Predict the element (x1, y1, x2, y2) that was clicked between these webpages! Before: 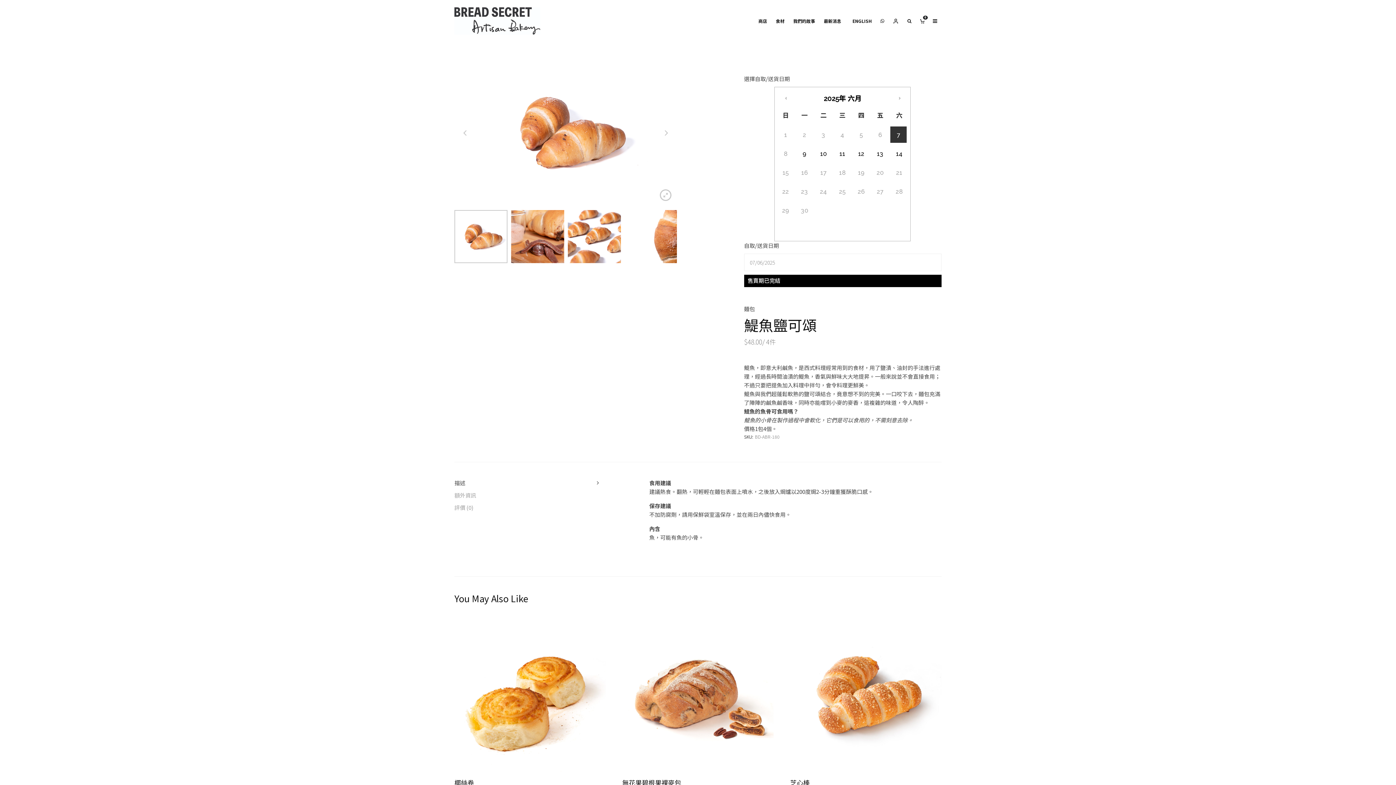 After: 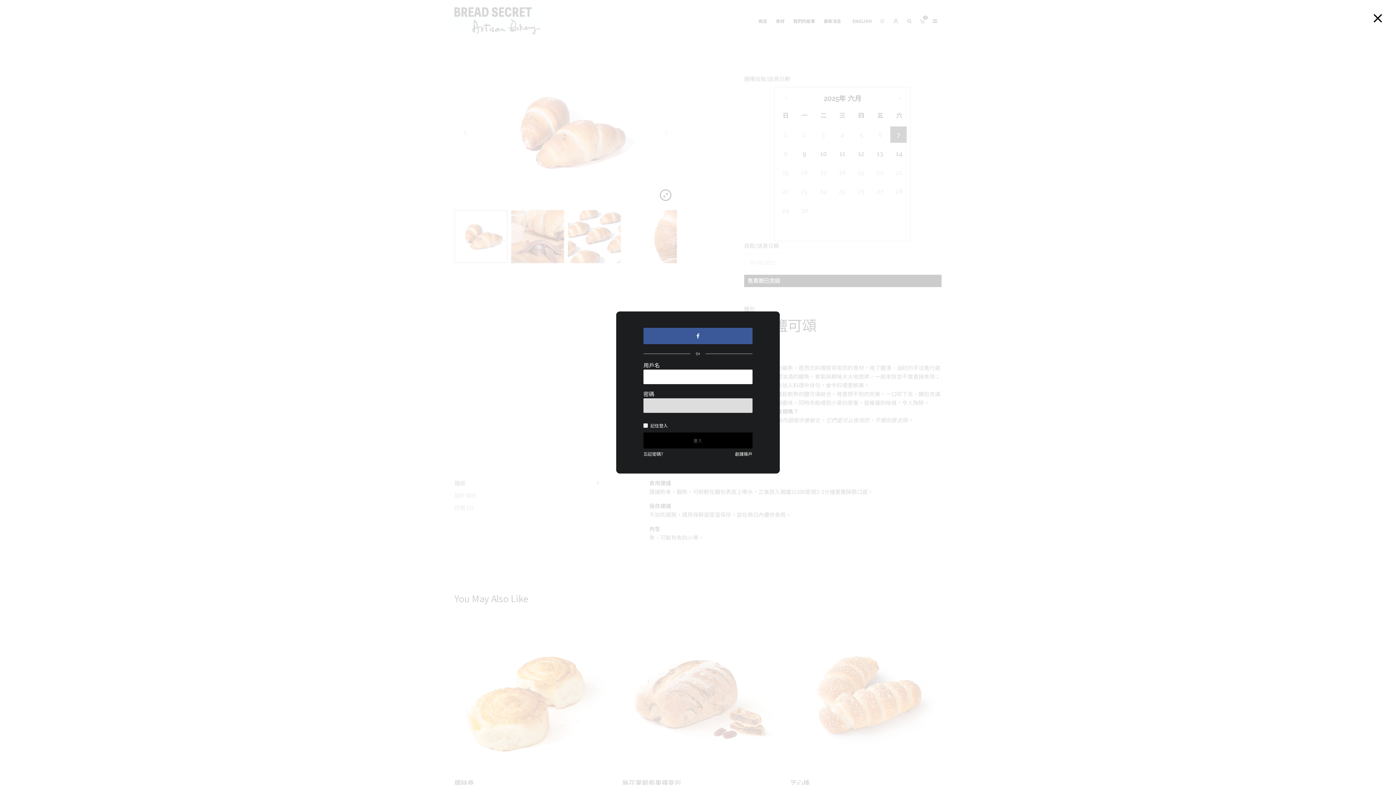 Action: bbox: (888, 0, 903, 41)